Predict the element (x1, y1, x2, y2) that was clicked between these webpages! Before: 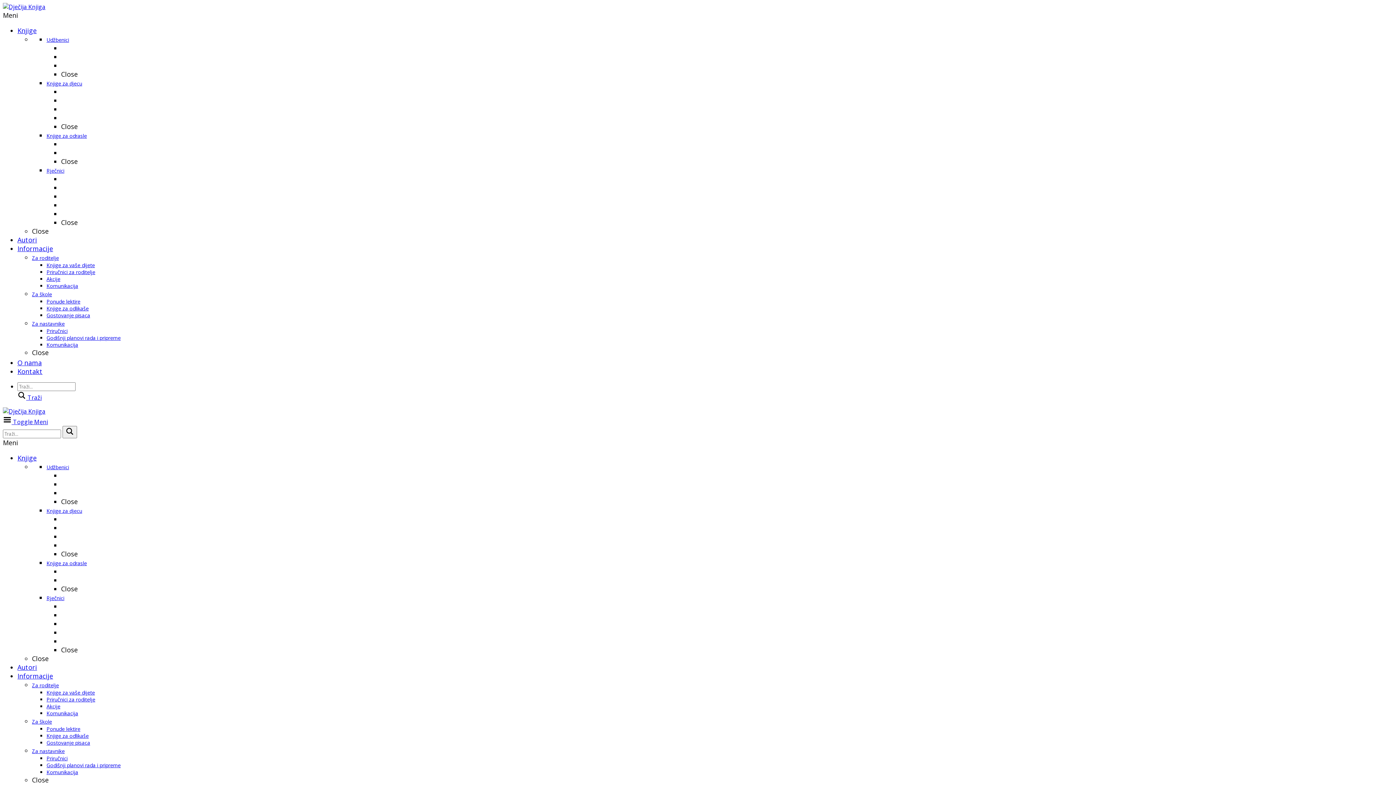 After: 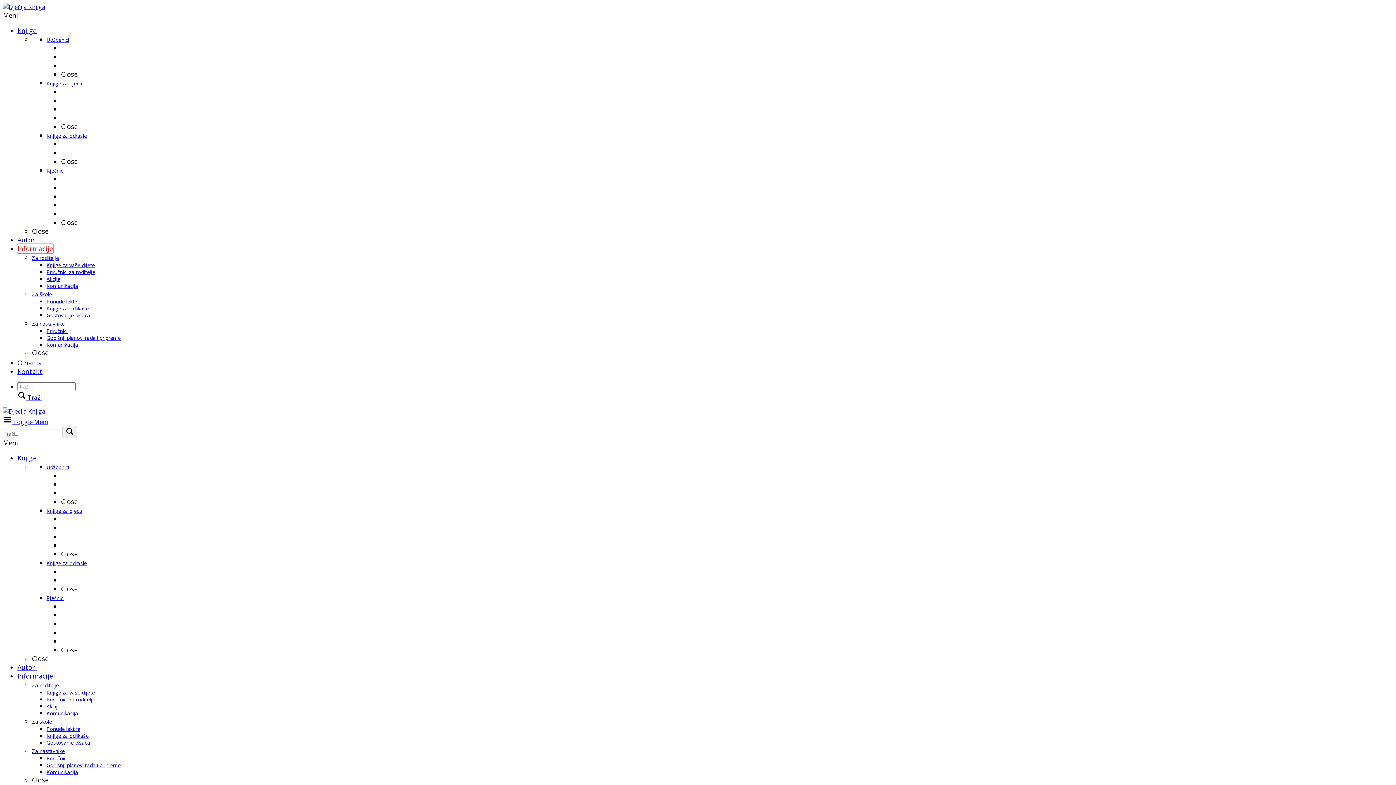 Action: label: Informacije bbox: (17, 244, 53, 253)